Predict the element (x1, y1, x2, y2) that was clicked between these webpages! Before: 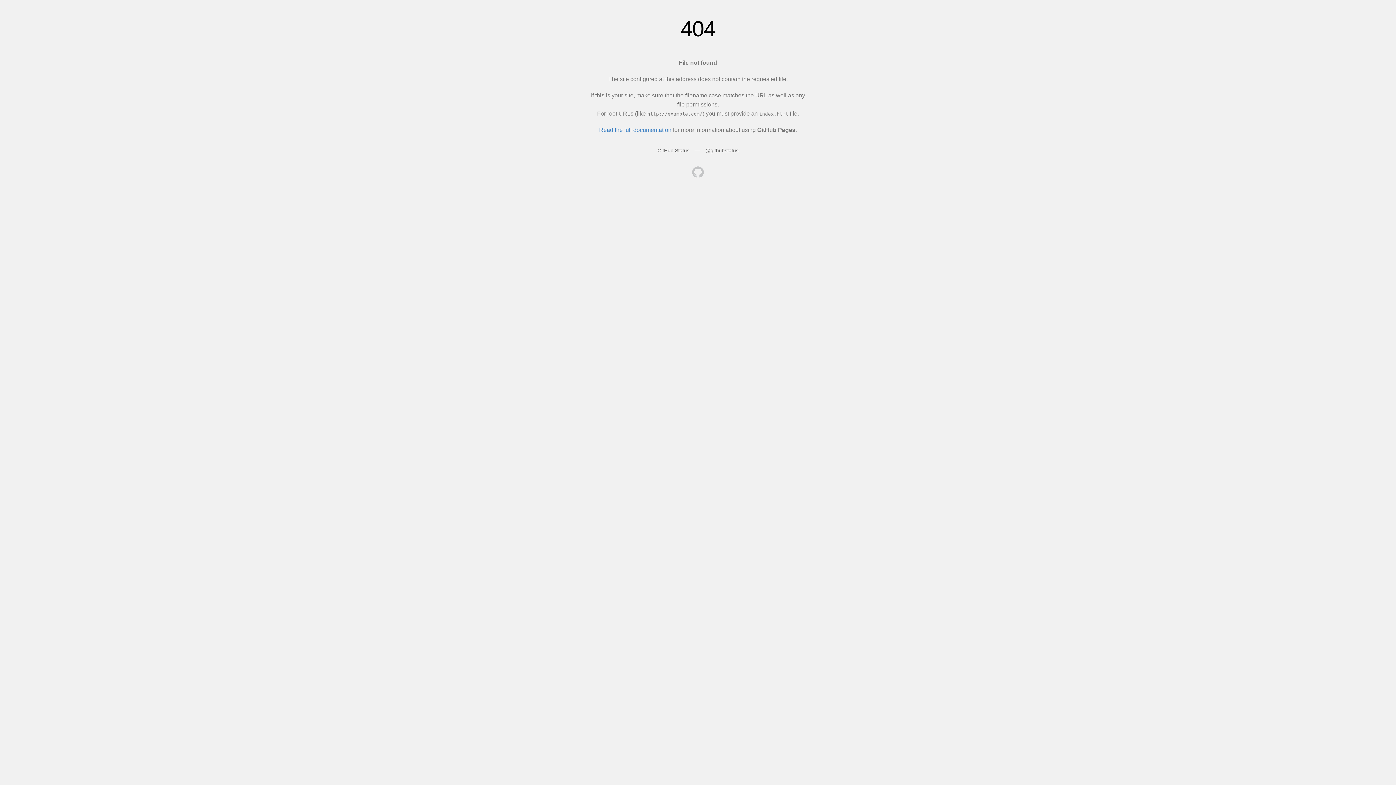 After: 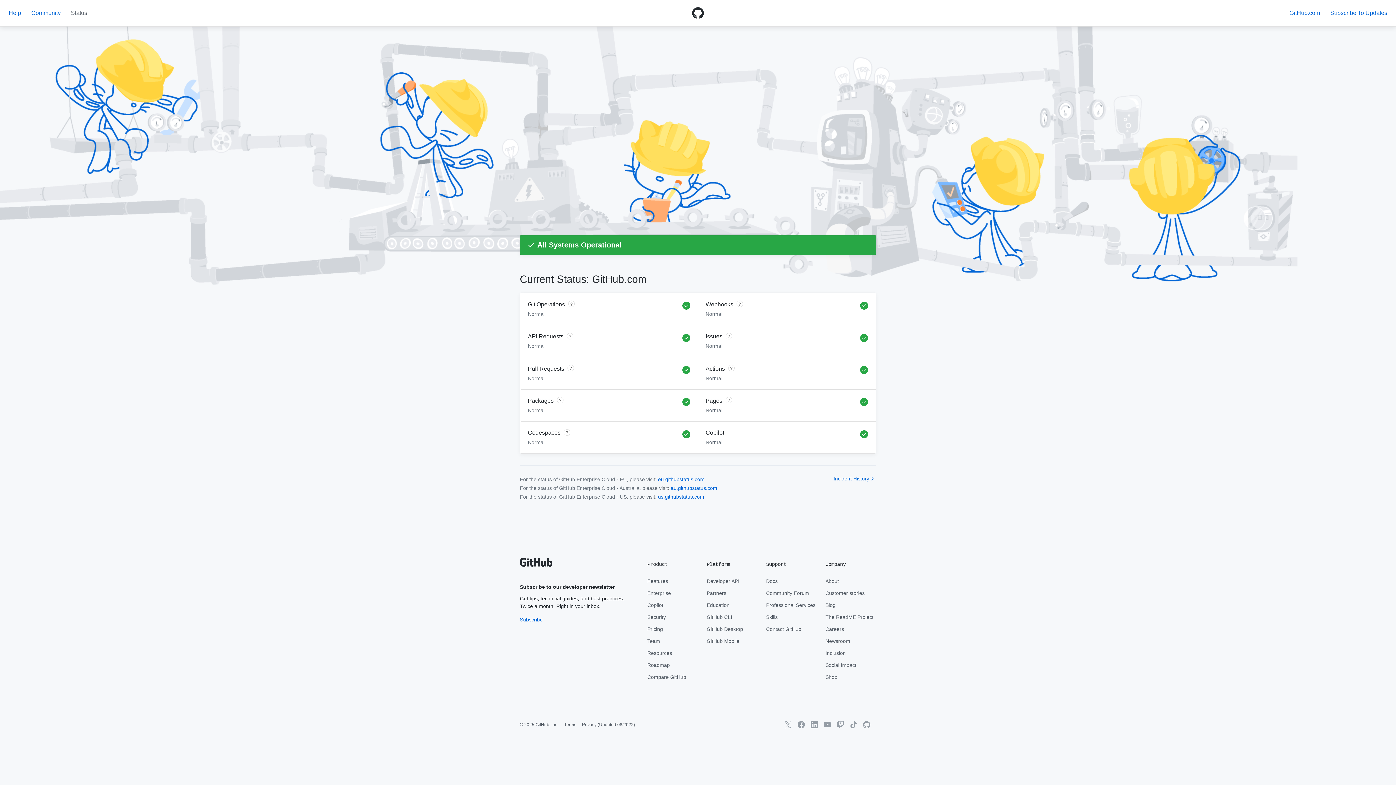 Action: label: GitHub Status bbox: (657, 147, 689, 153)